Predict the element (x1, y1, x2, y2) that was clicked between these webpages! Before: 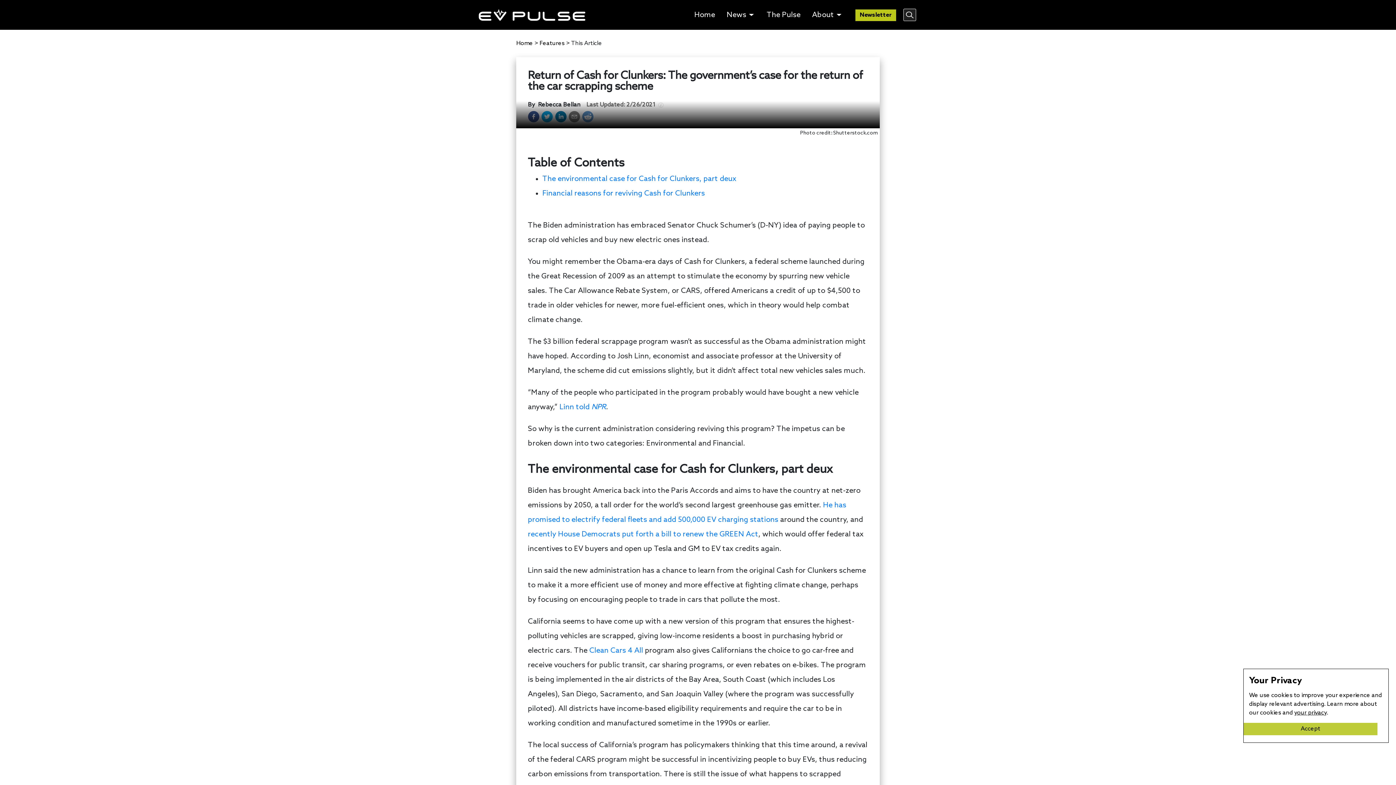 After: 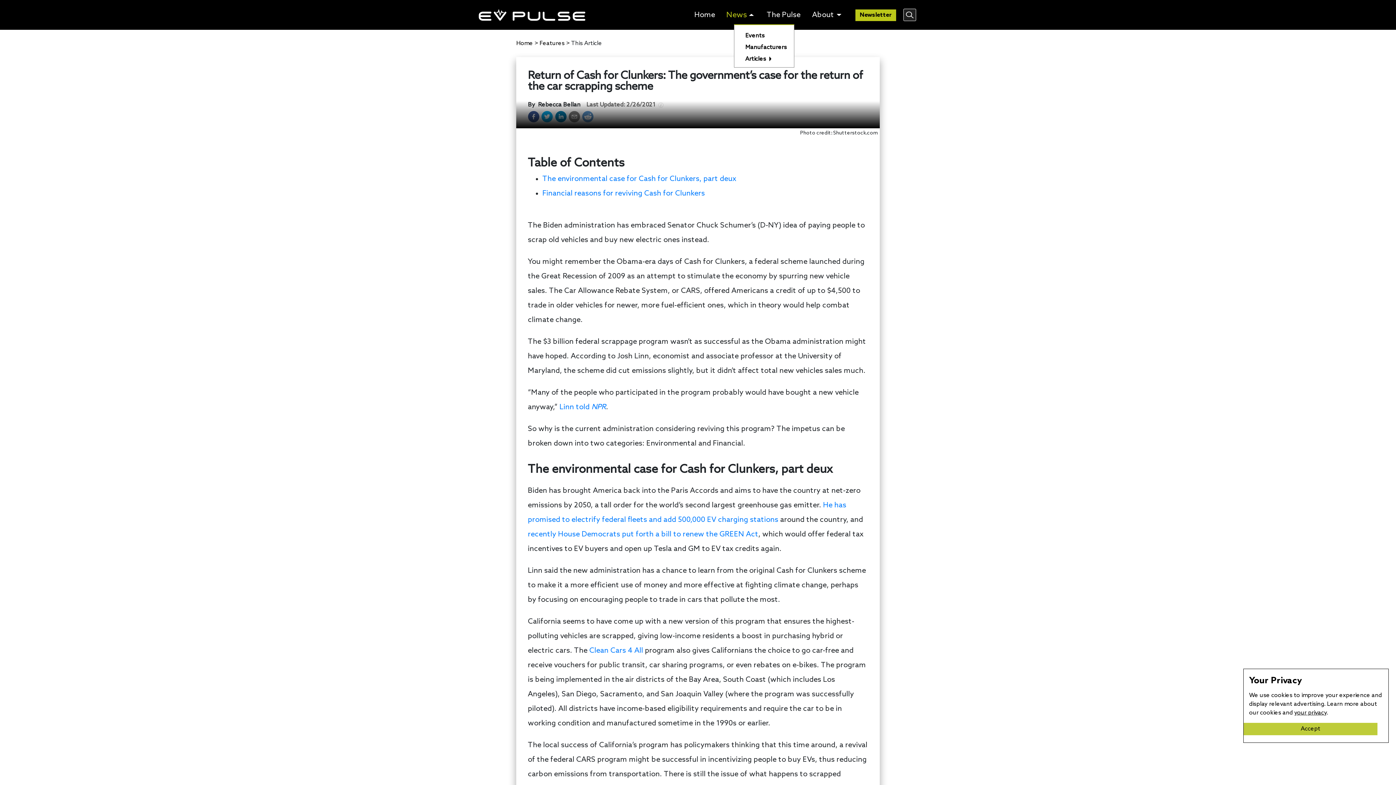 Action: label: News bbox: (721, -1, 746, 26)